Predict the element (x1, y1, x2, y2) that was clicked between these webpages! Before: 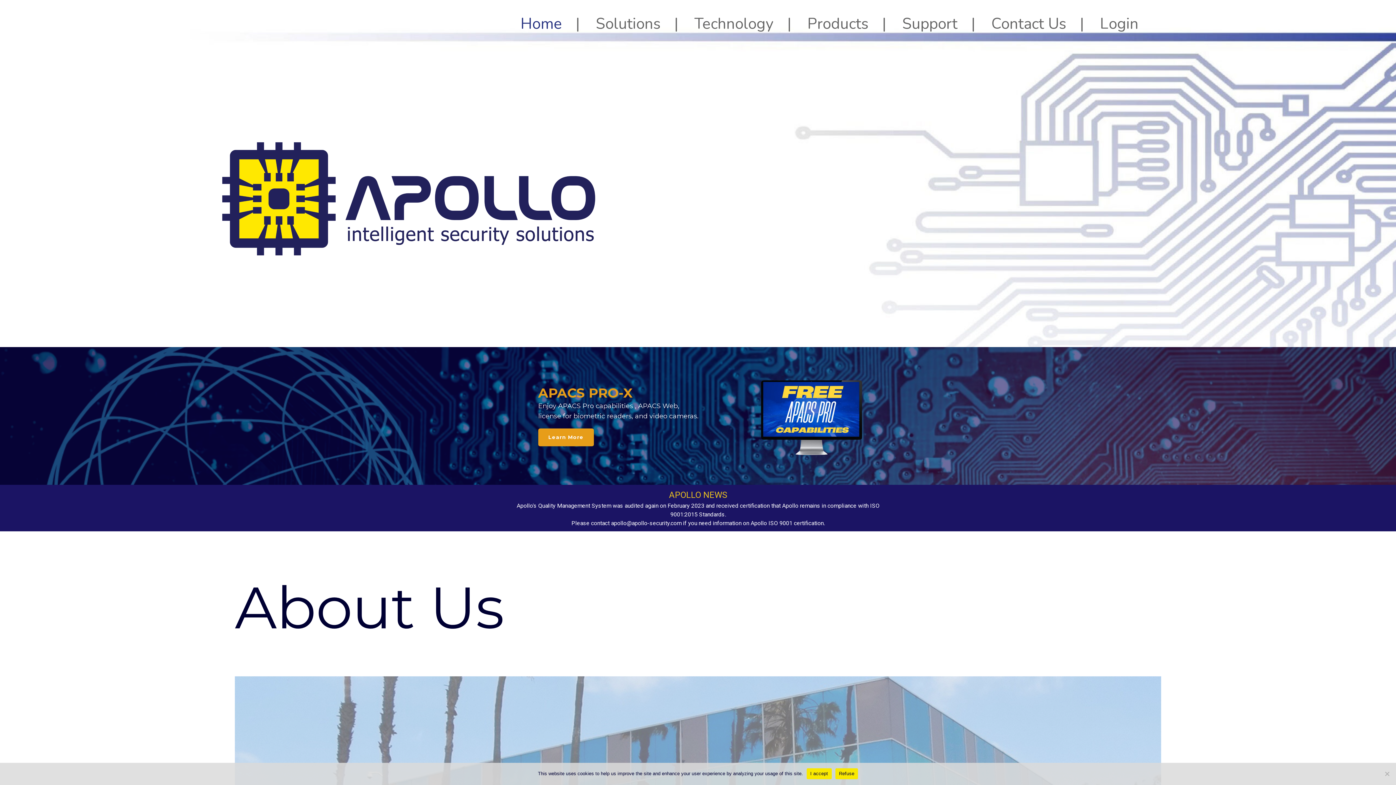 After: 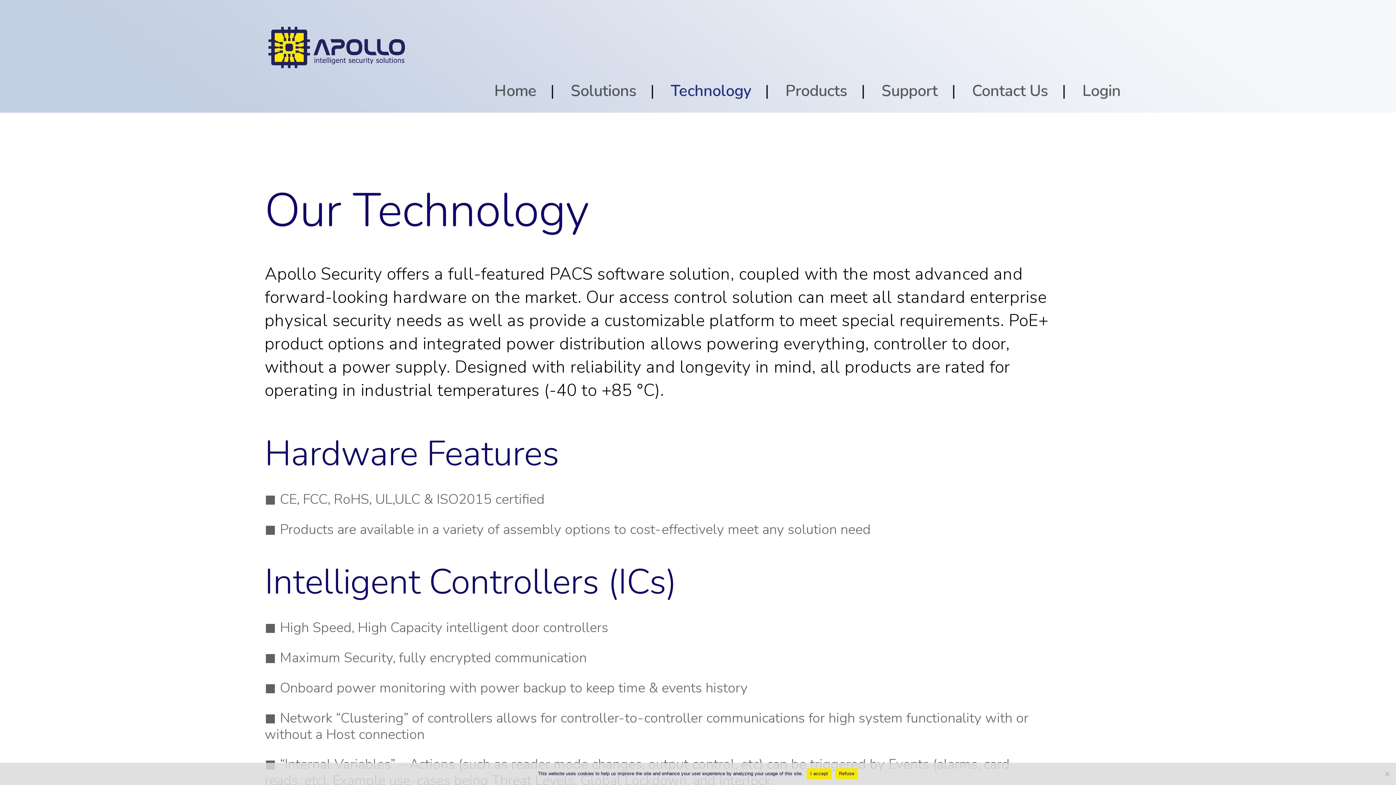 Action: bbox: (682, 13, 786, 34) label: Technology